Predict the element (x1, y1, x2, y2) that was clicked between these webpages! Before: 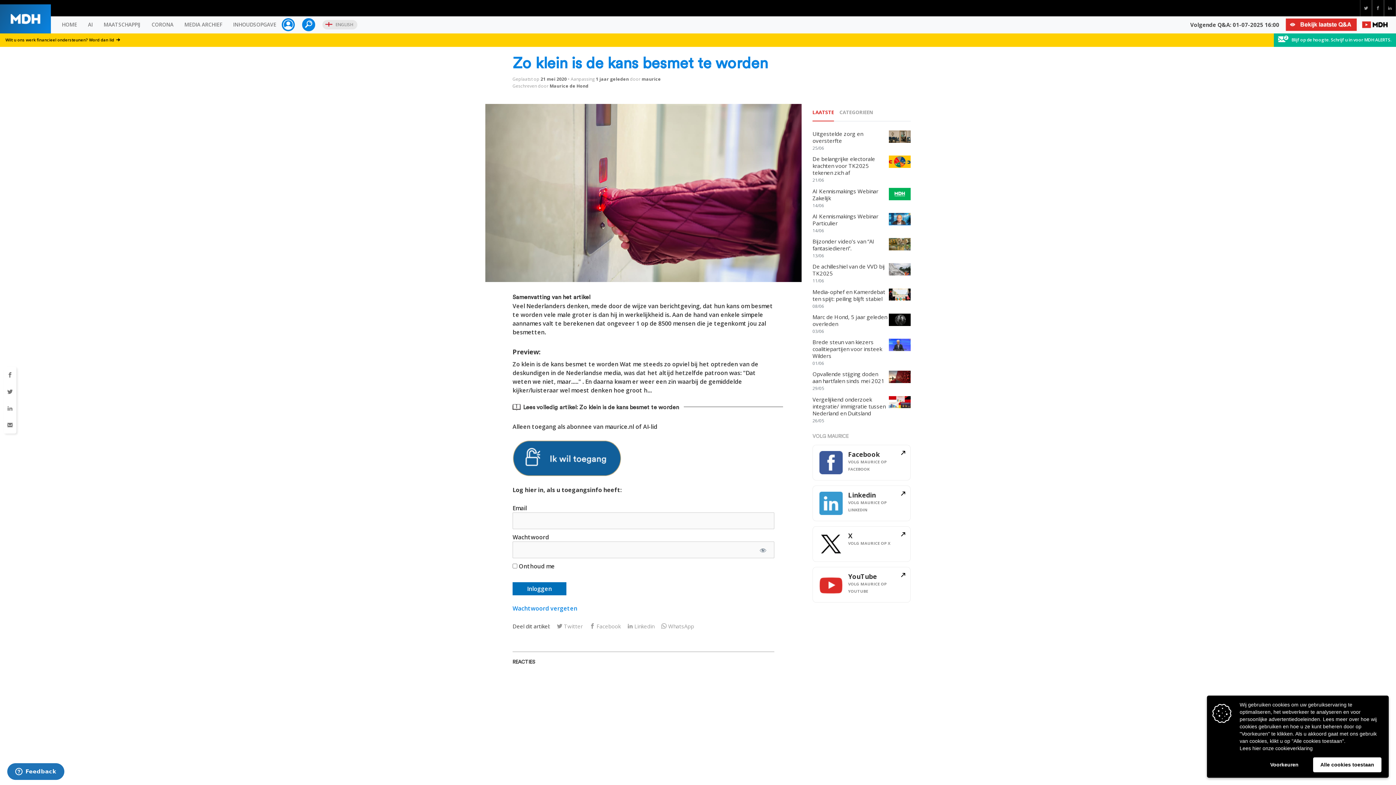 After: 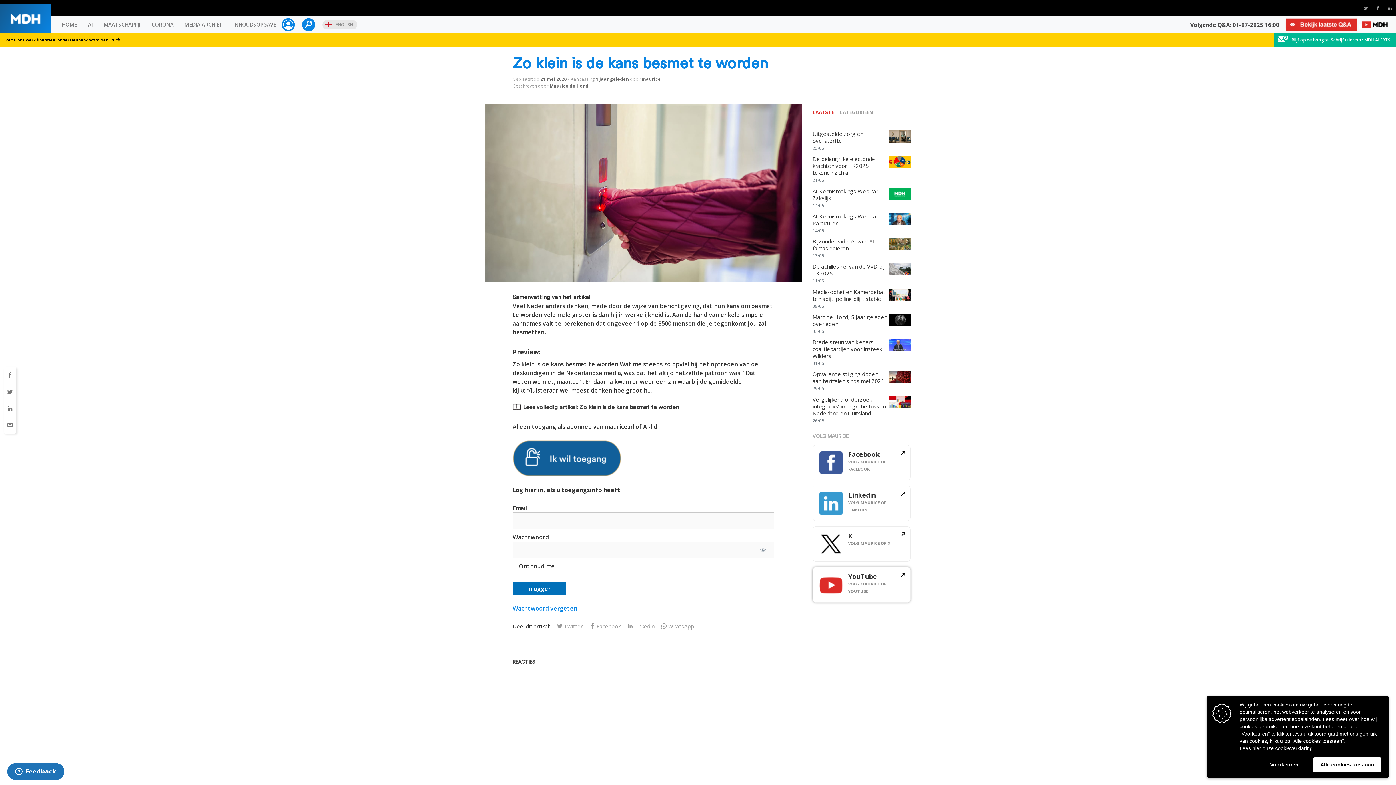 Action: bbox: (813, 567, 910, 602)